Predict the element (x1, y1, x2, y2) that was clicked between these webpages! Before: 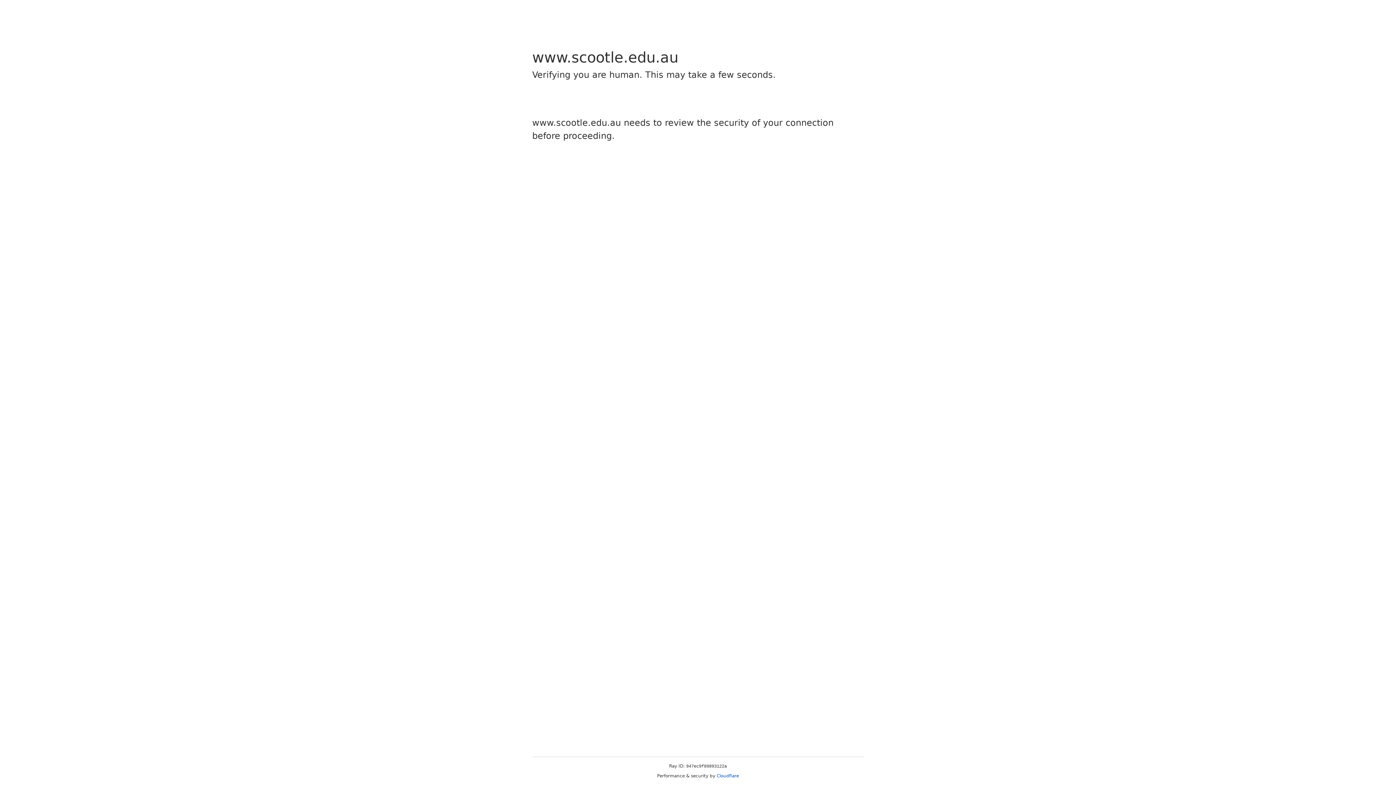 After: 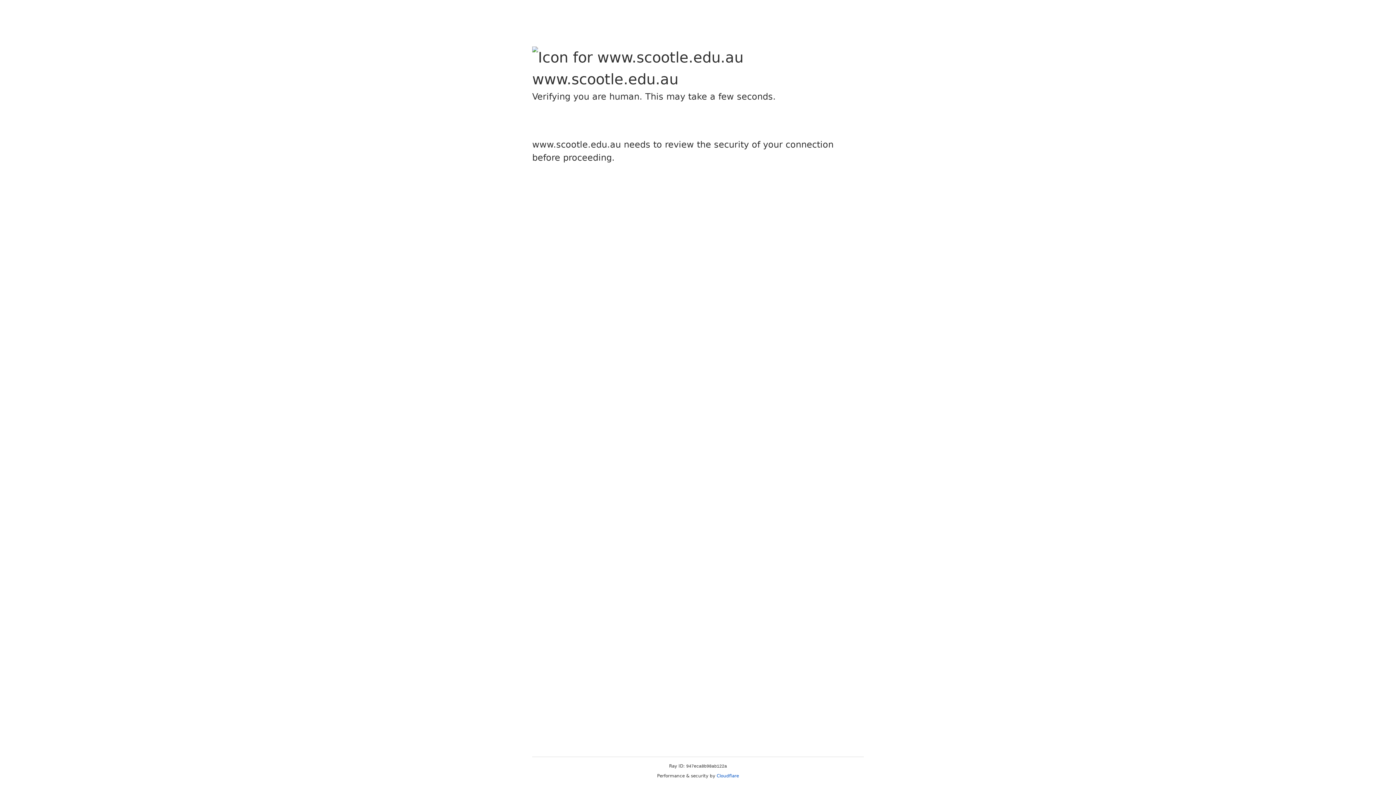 Action: bbox: (716, 773, 739, 778) label: Cloudflare